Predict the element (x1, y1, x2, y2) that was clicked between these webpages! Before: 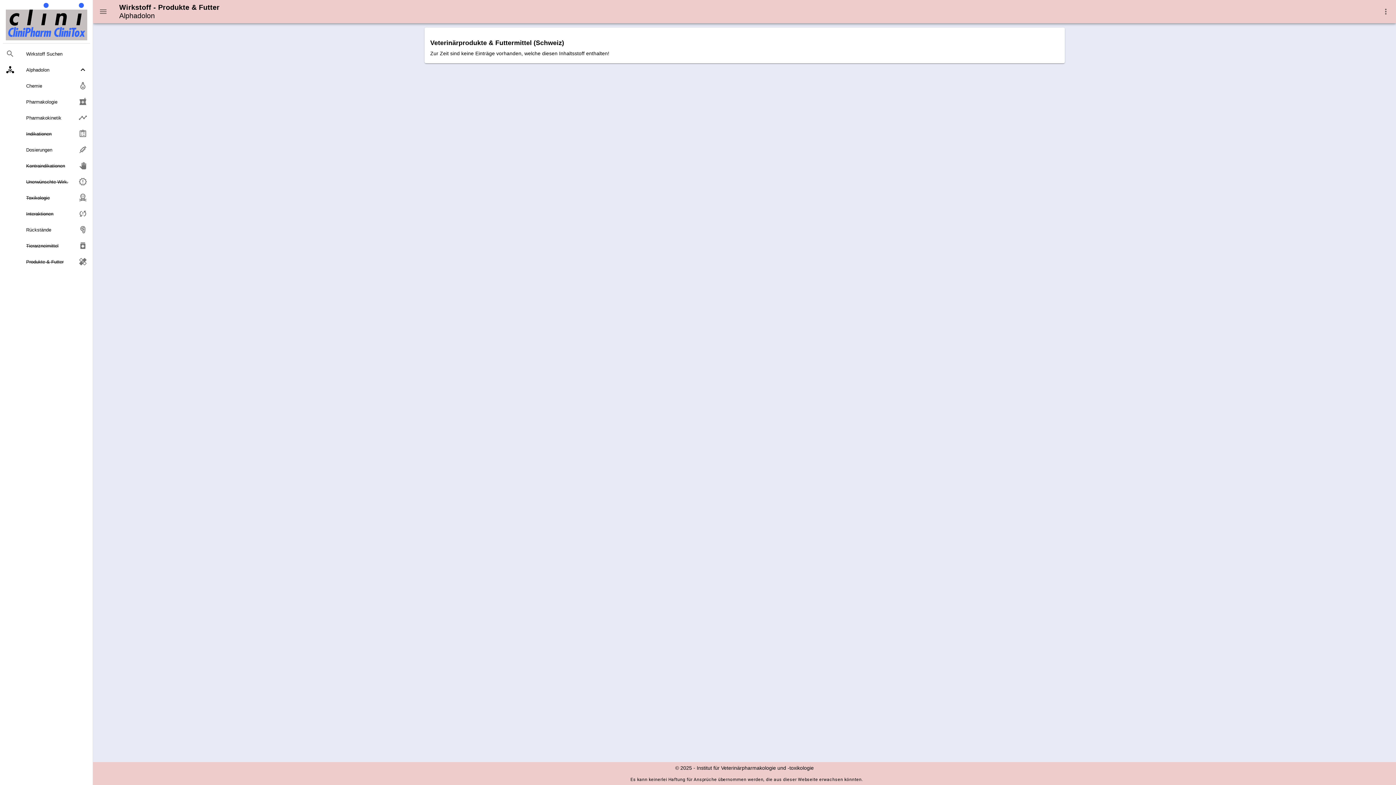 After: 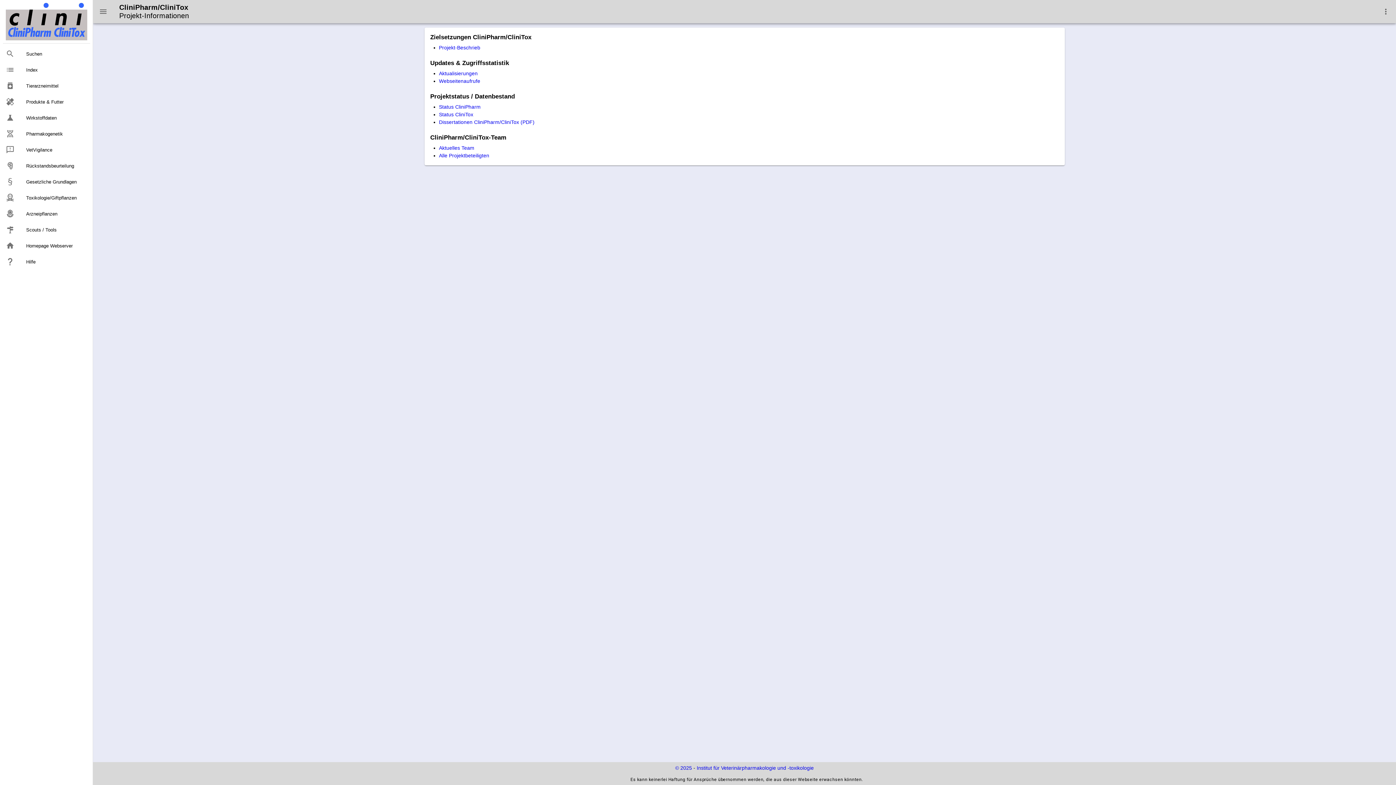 Action: bbox: (2, 2, 90, 40)